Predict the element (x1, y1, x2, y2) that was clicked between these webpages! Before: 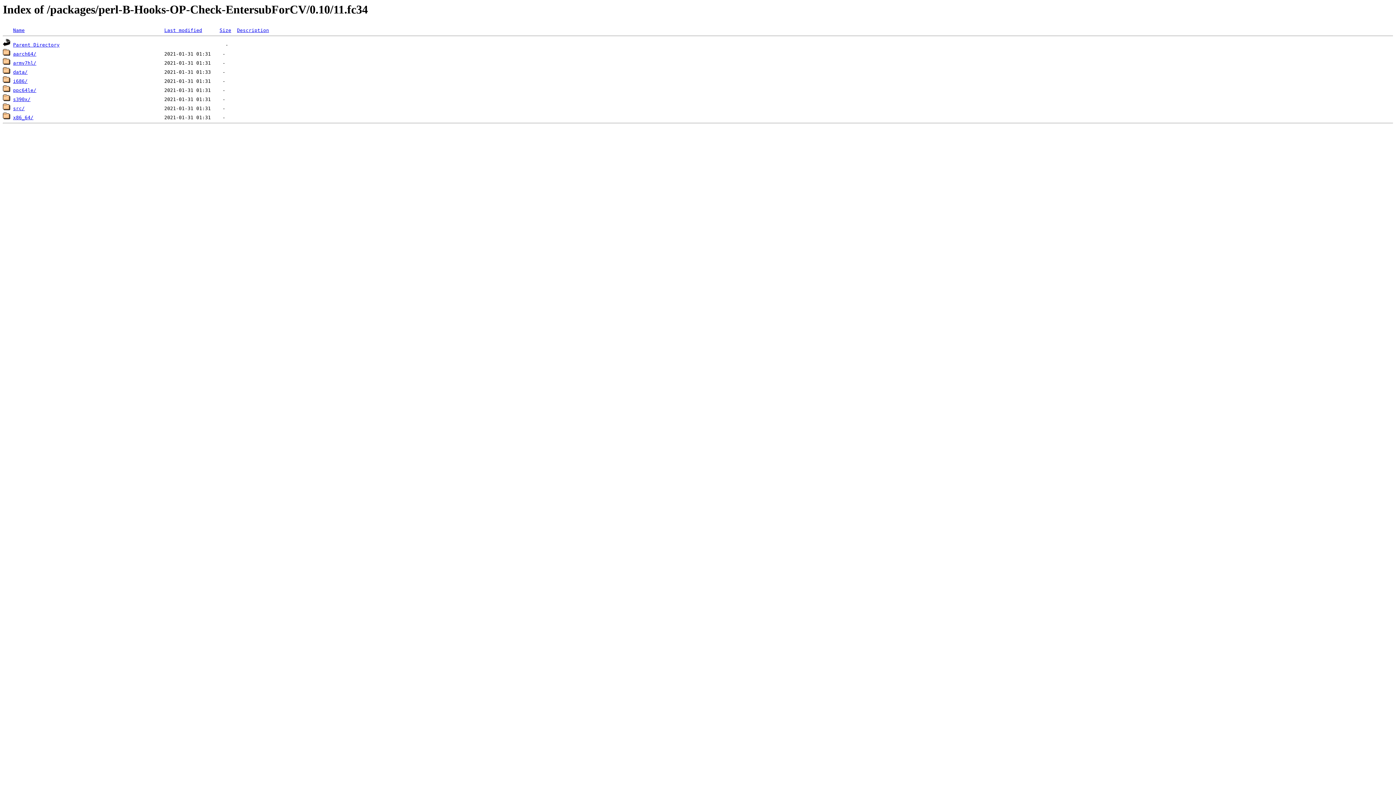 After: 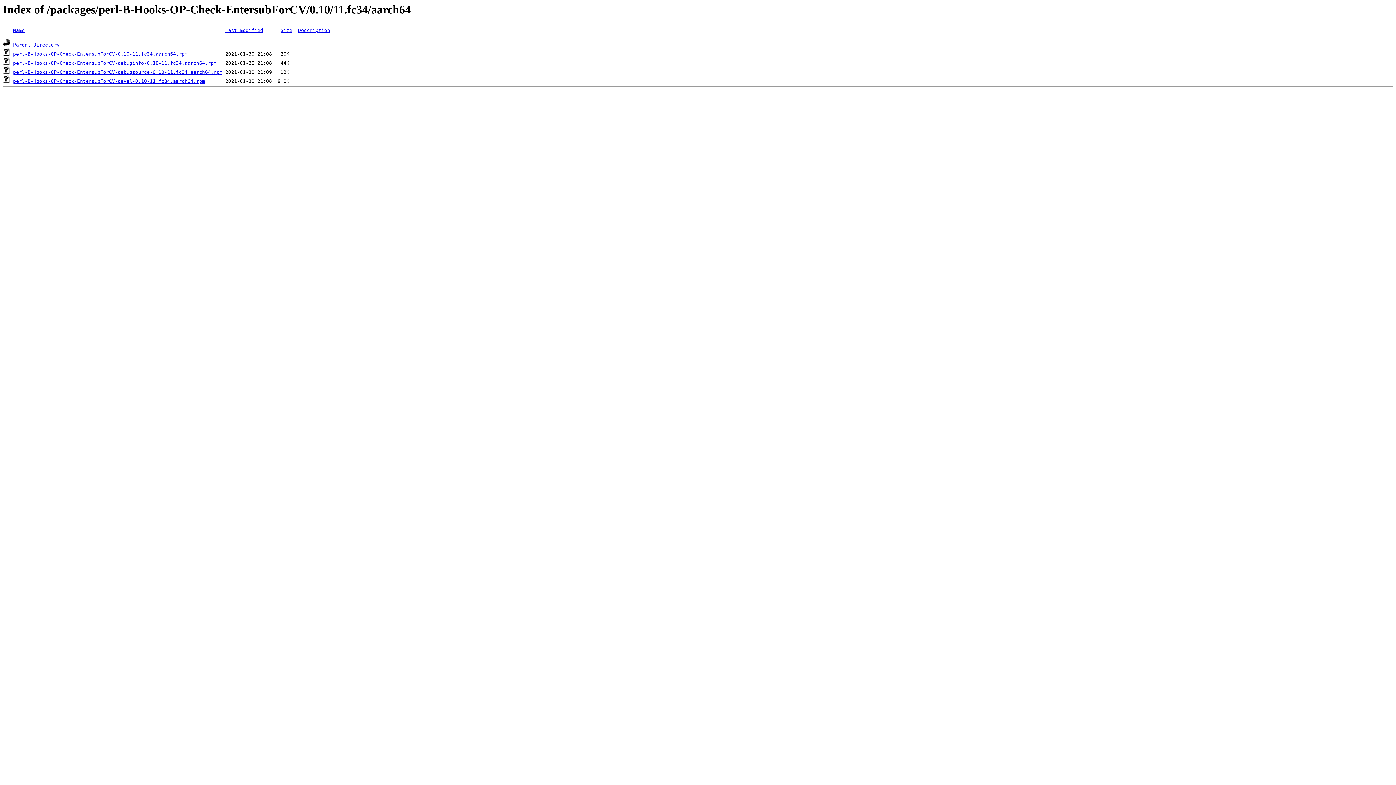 Action: bbox: (13, 51, 36, 56) label: aarch64/